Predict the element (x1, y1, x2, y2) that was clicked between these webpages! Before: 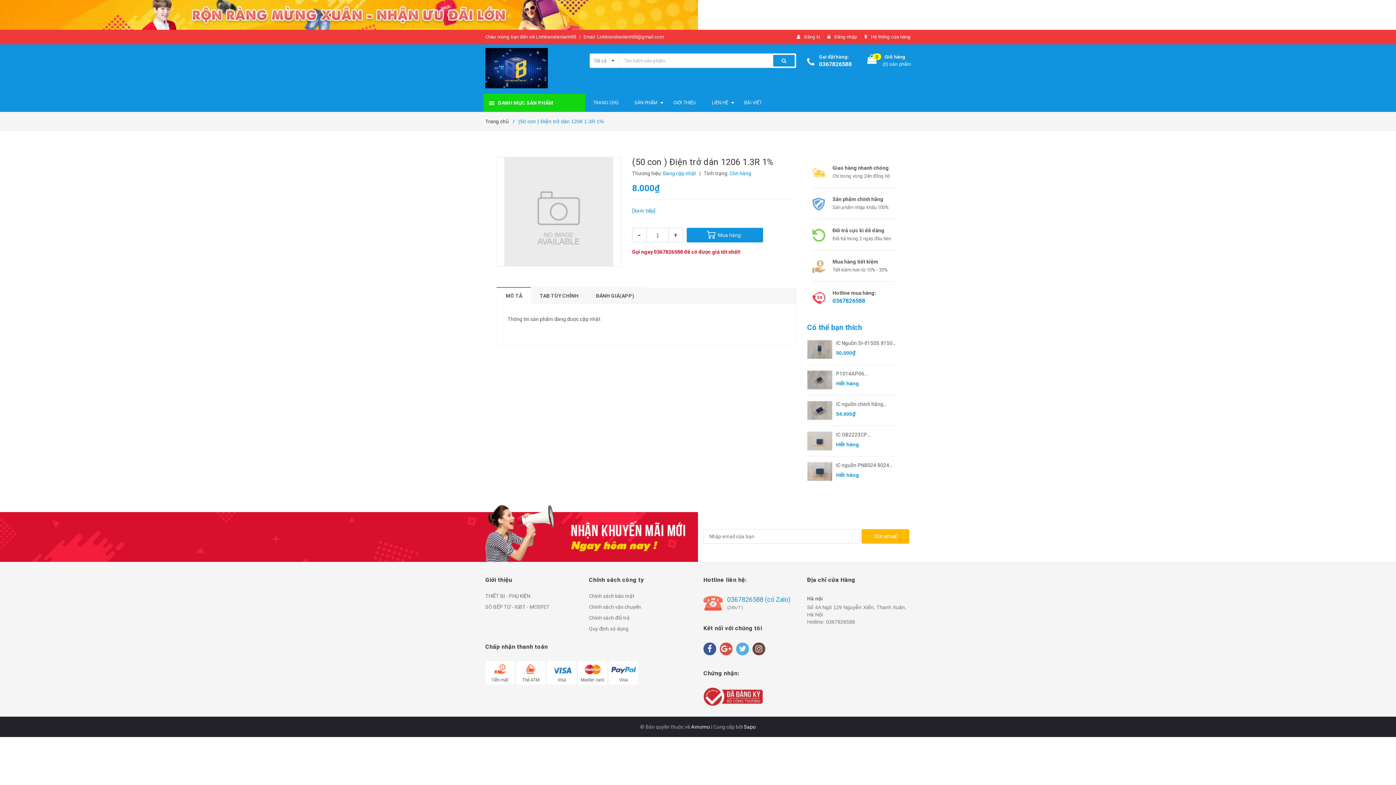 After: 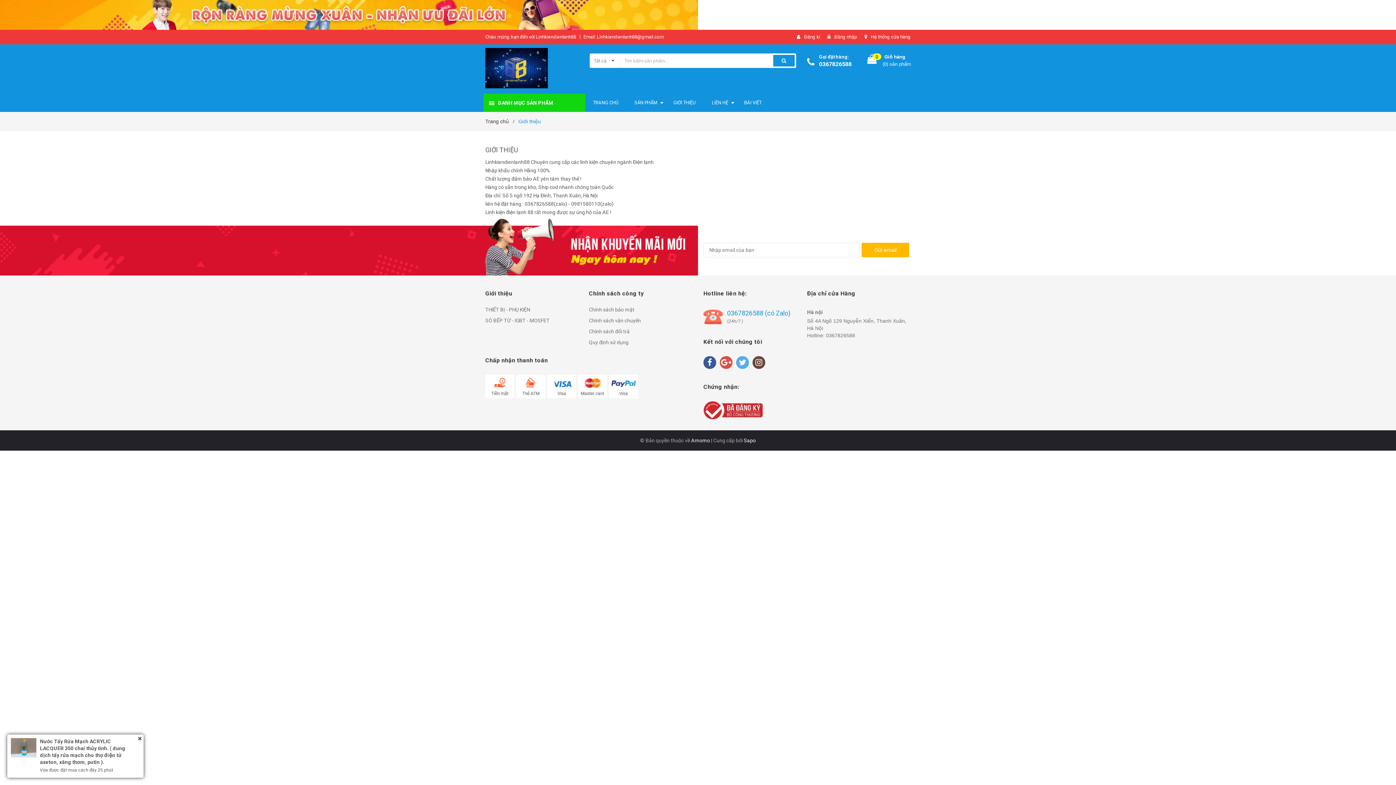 Action: bbox: (666, 93, 703, 112) label: GIỚI THIỆU